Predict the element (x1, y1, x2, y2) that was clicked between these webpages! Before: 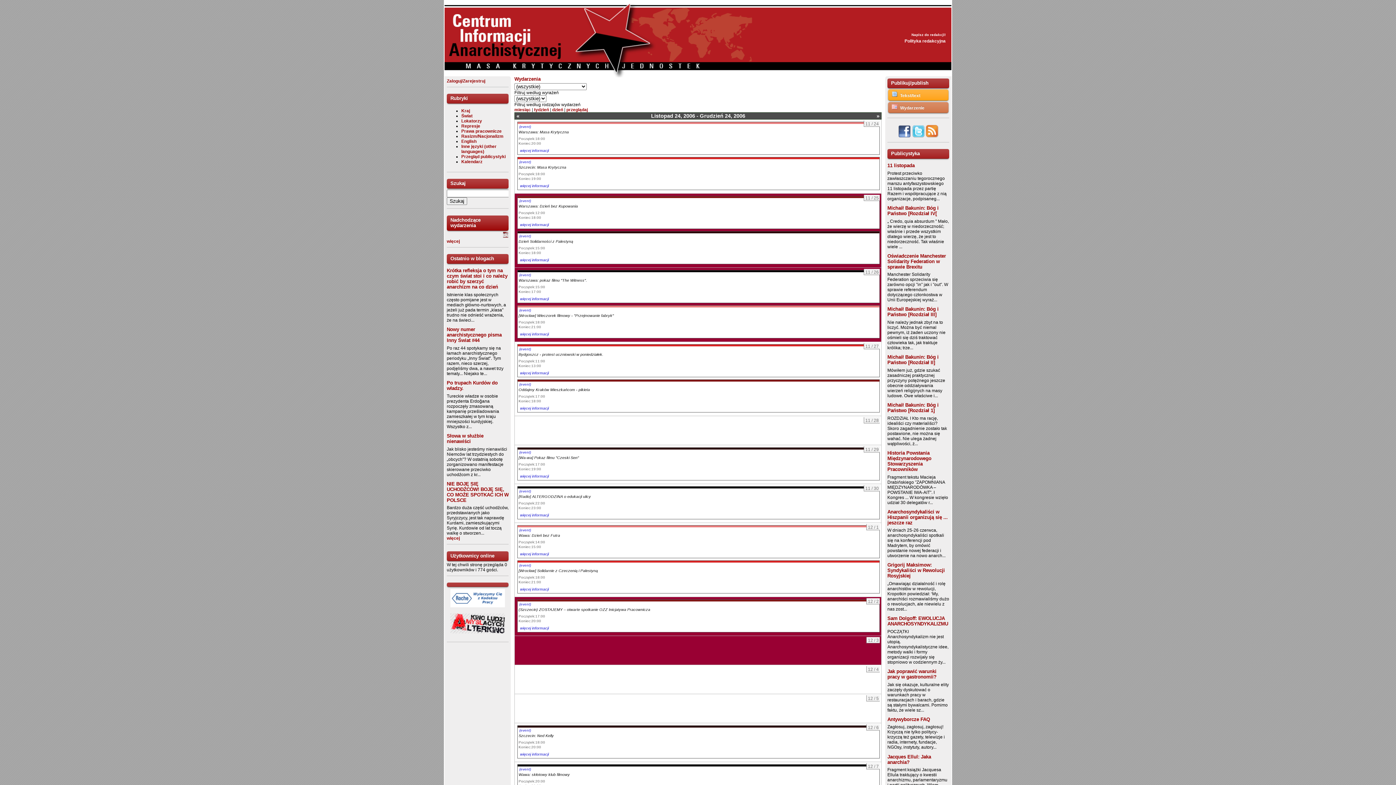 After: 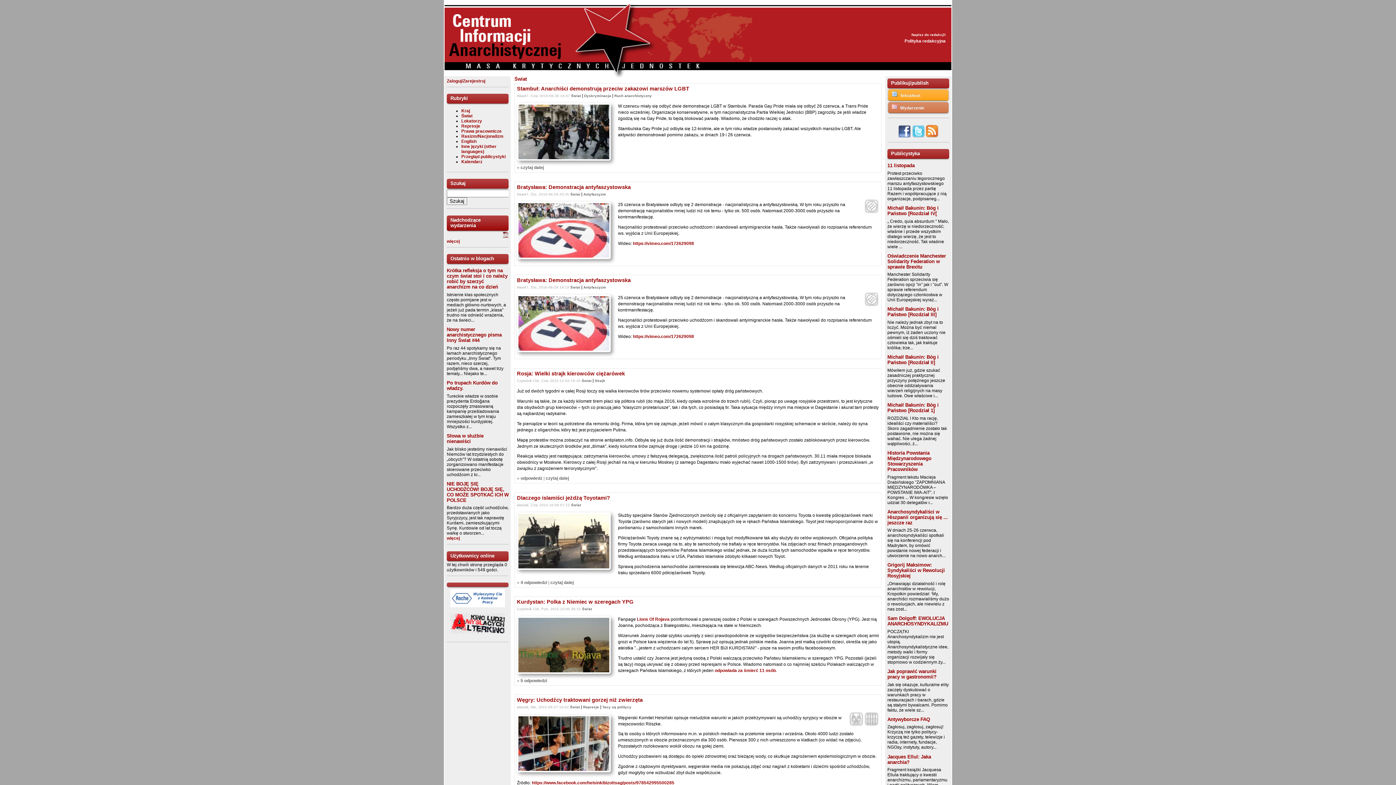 Action: label: Świat bbox: (461, 113, 472, 118)